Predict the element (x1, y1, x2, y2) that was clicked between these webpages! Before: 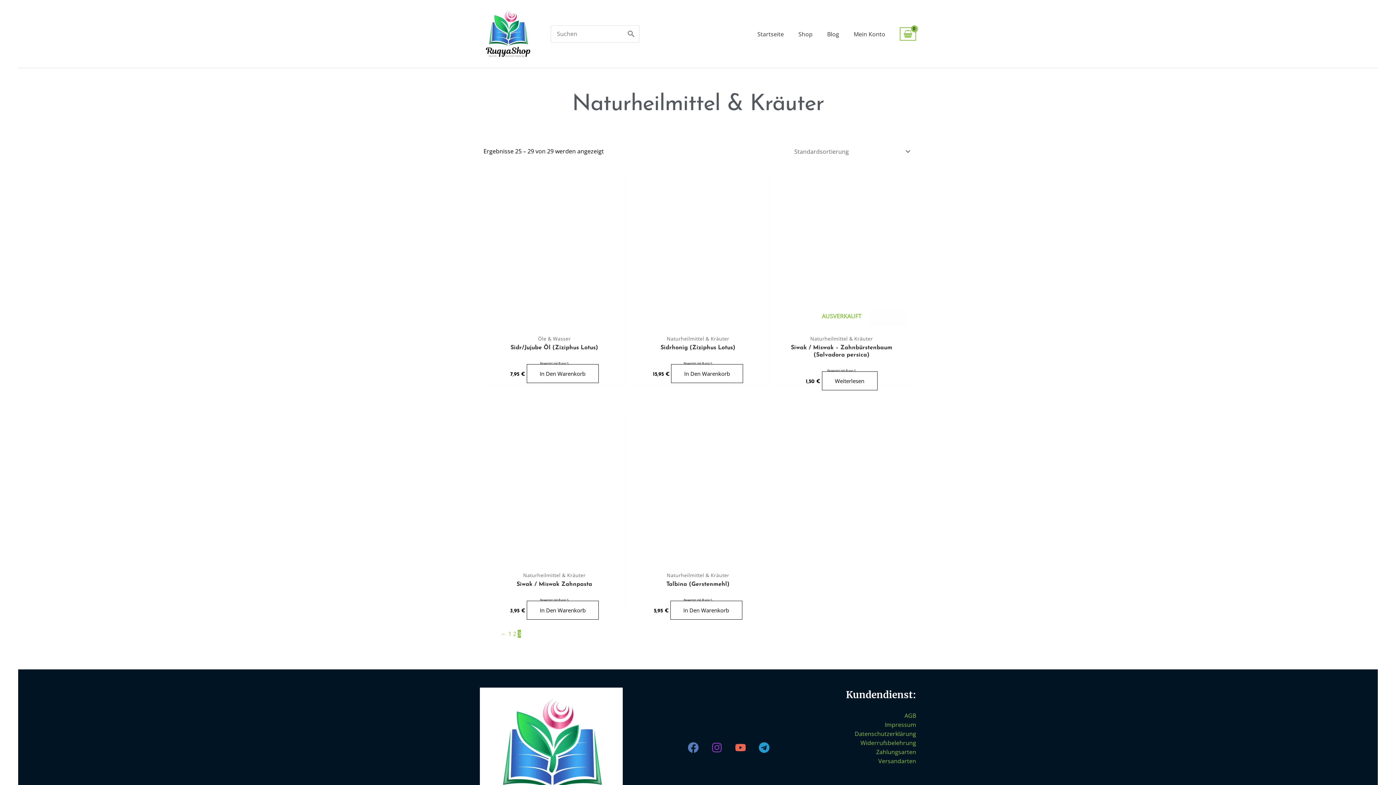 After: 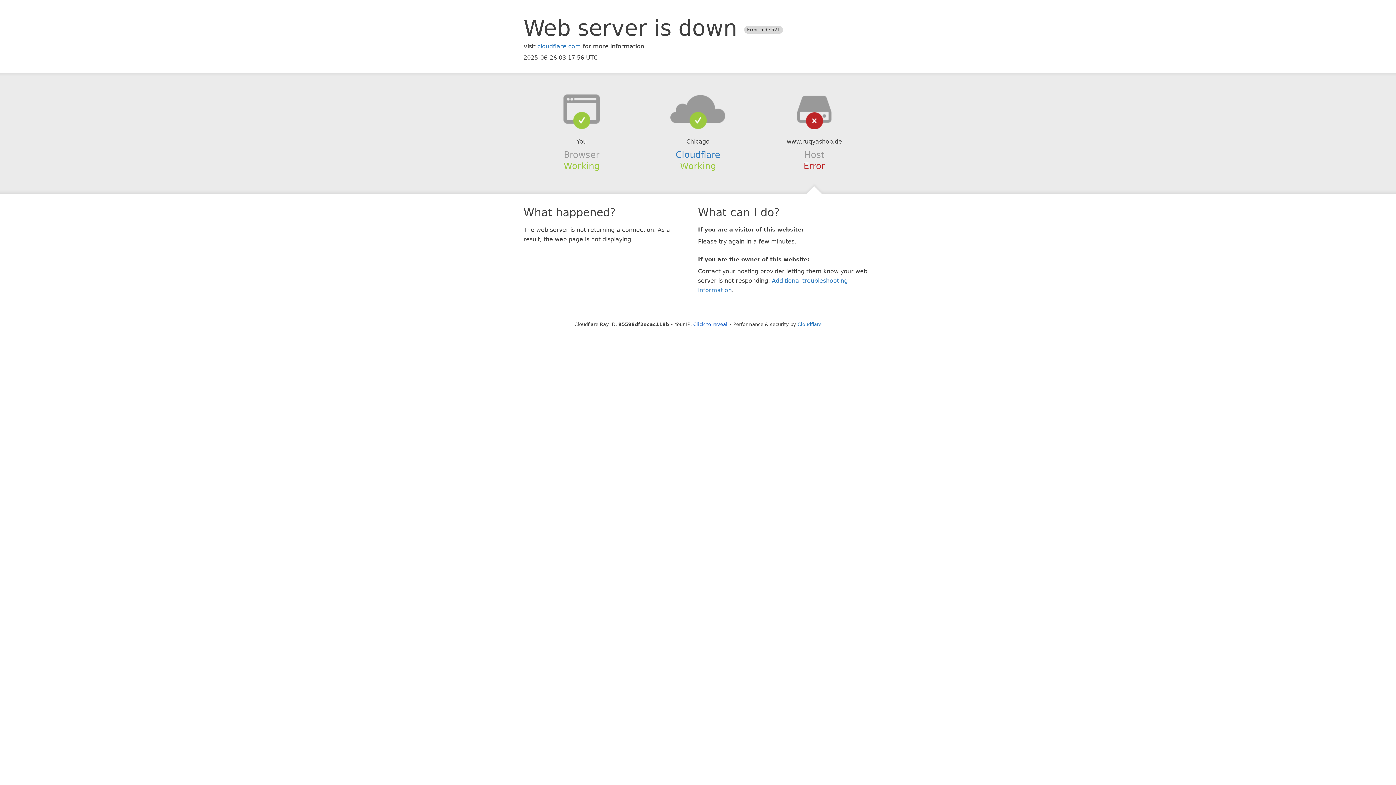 Action: bbox: (791, 21, 820, 46) label: Shop